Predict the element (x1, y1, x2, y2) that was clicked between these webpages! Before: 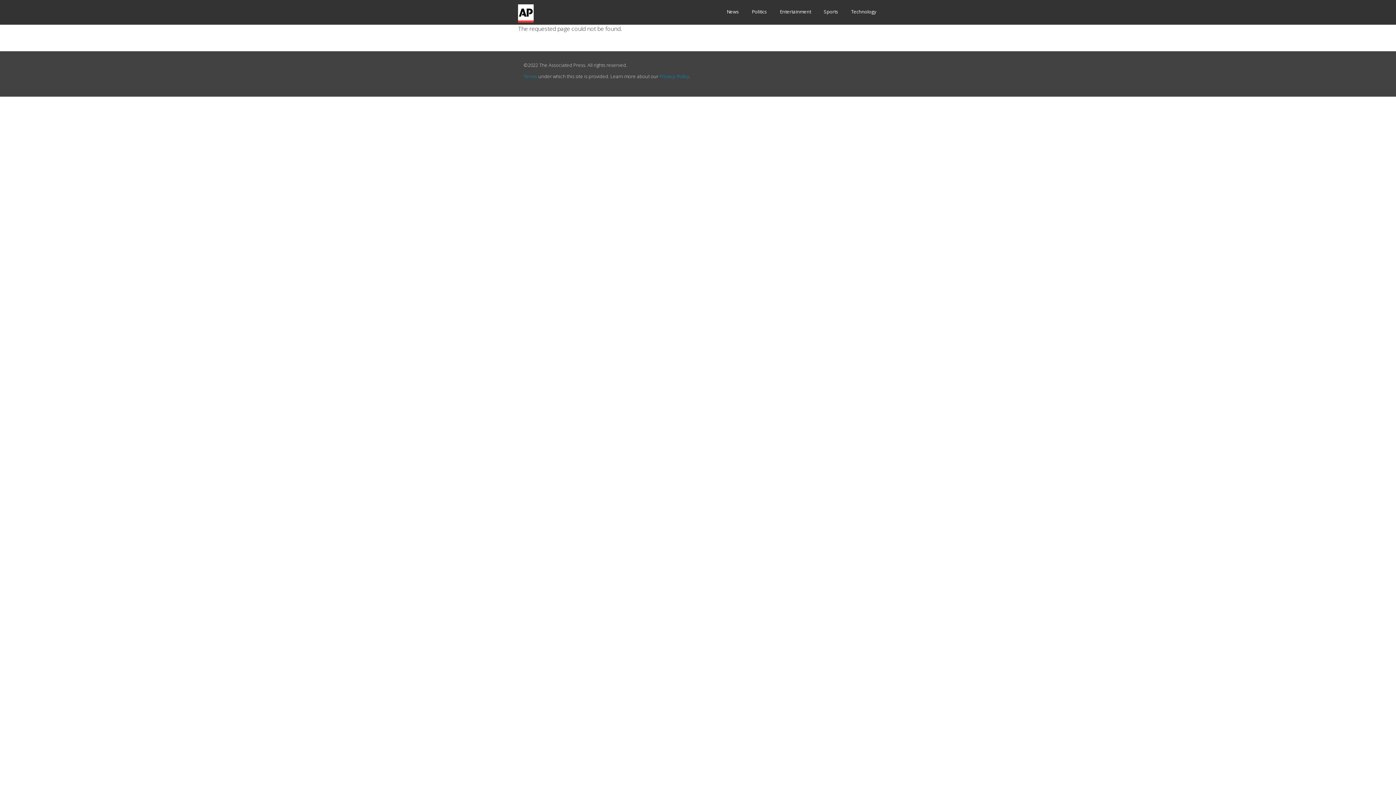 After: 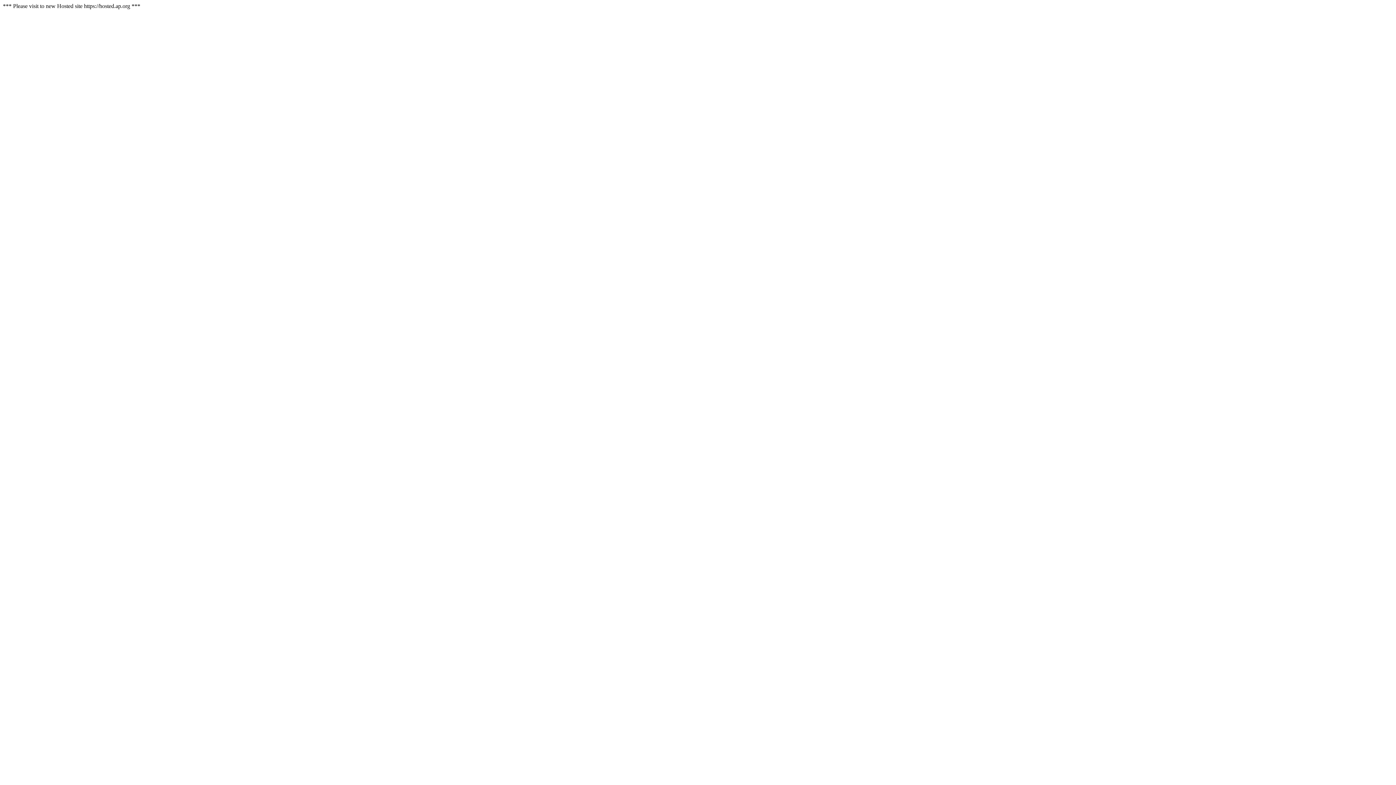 Action: bbox: (752, 6, 767, 17) label: Politics